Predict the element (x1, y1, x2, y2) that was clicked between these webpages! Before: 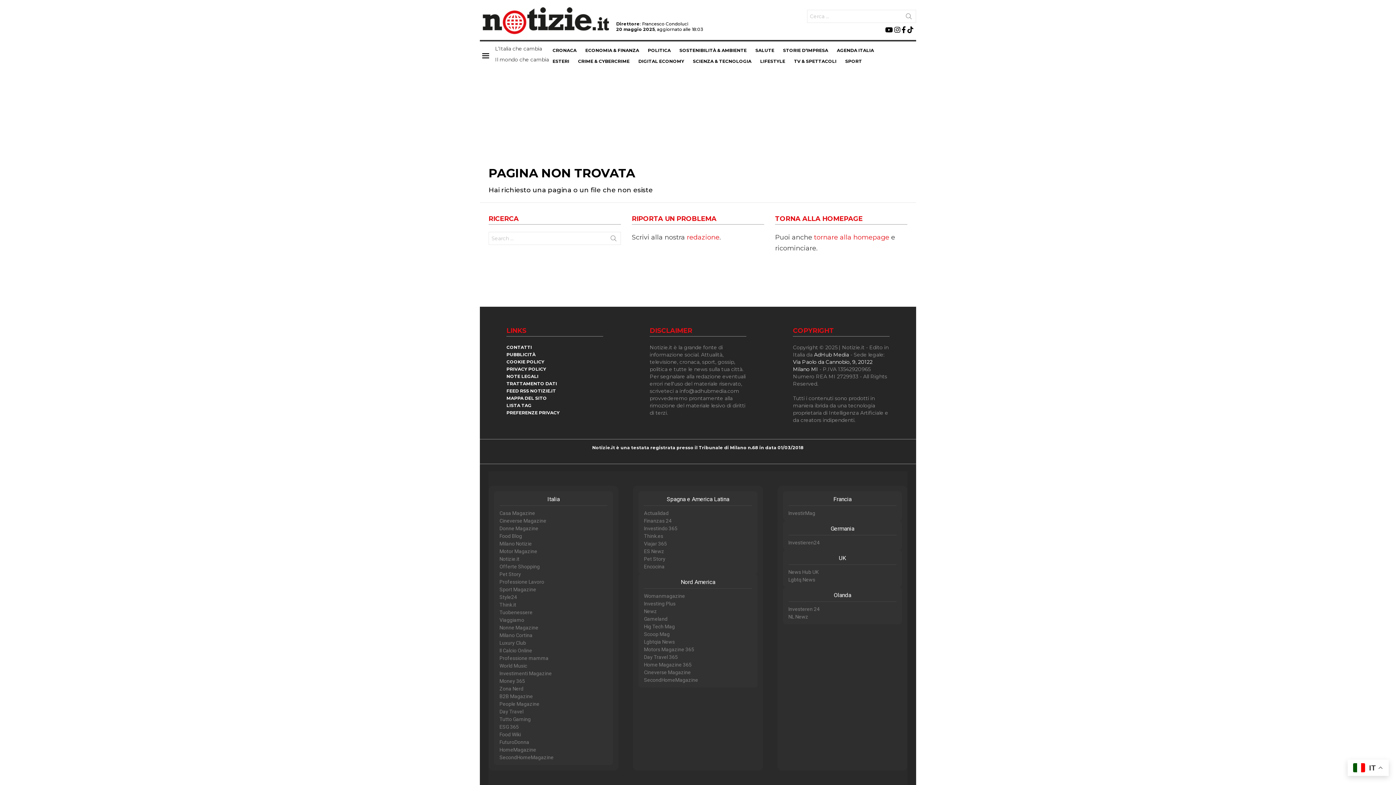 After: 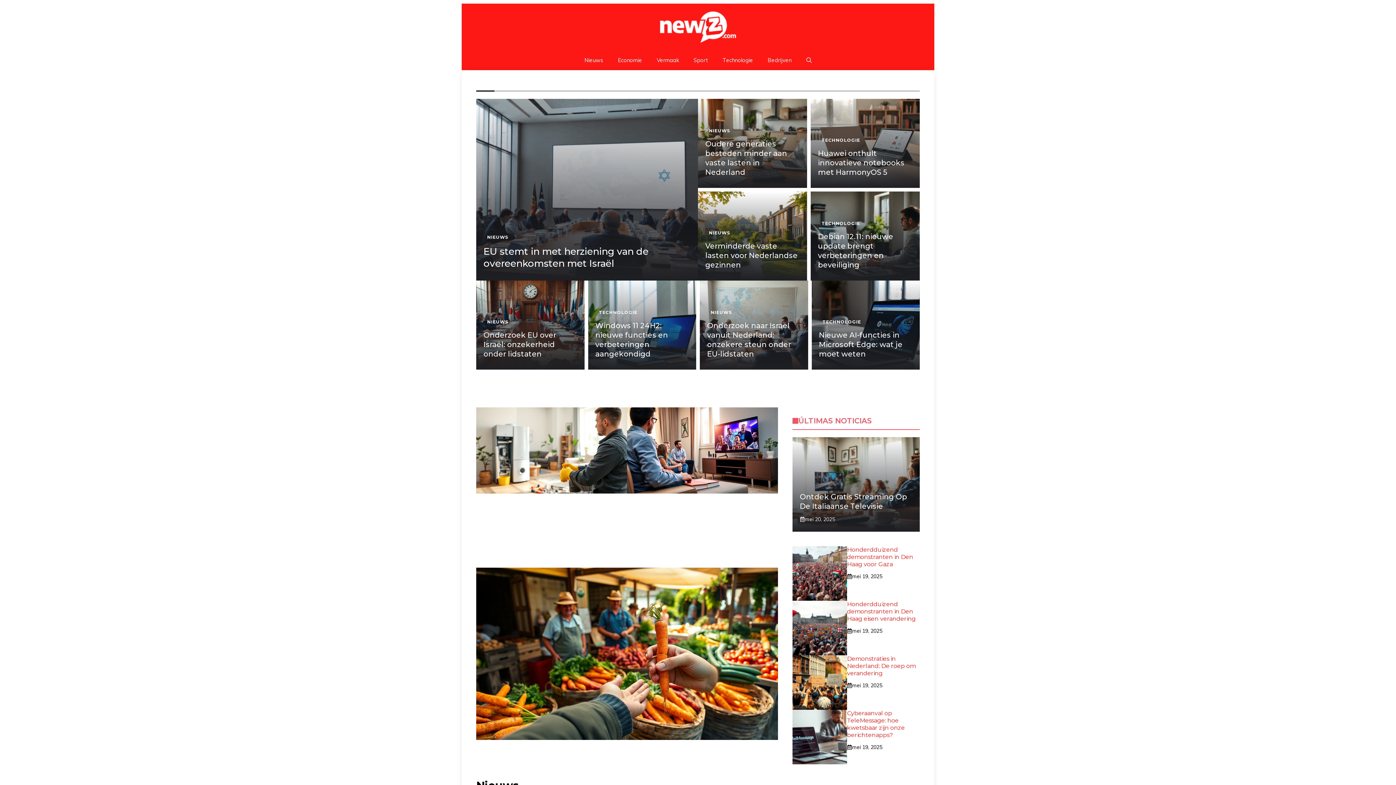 Action: bbox: (788, 613, 896, 621) label: NL Newz